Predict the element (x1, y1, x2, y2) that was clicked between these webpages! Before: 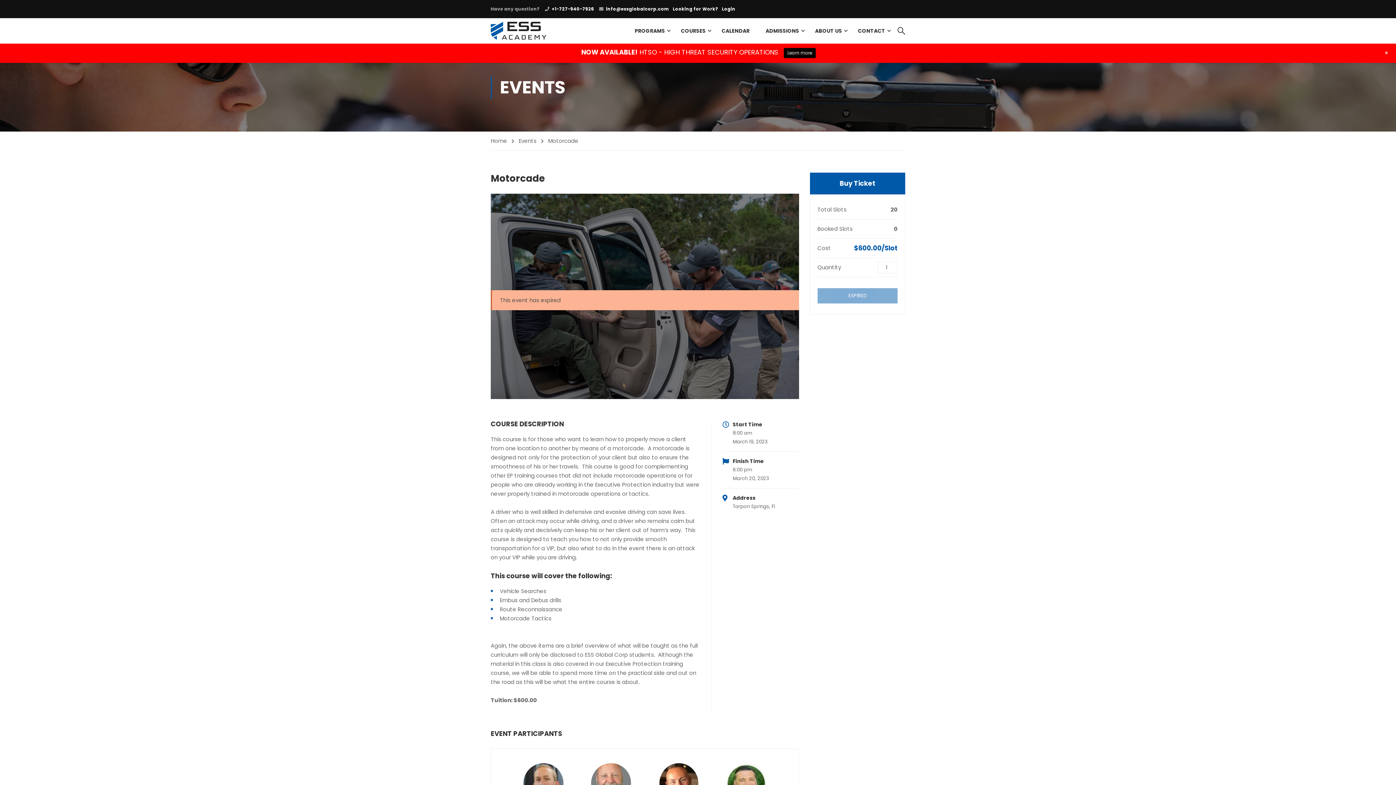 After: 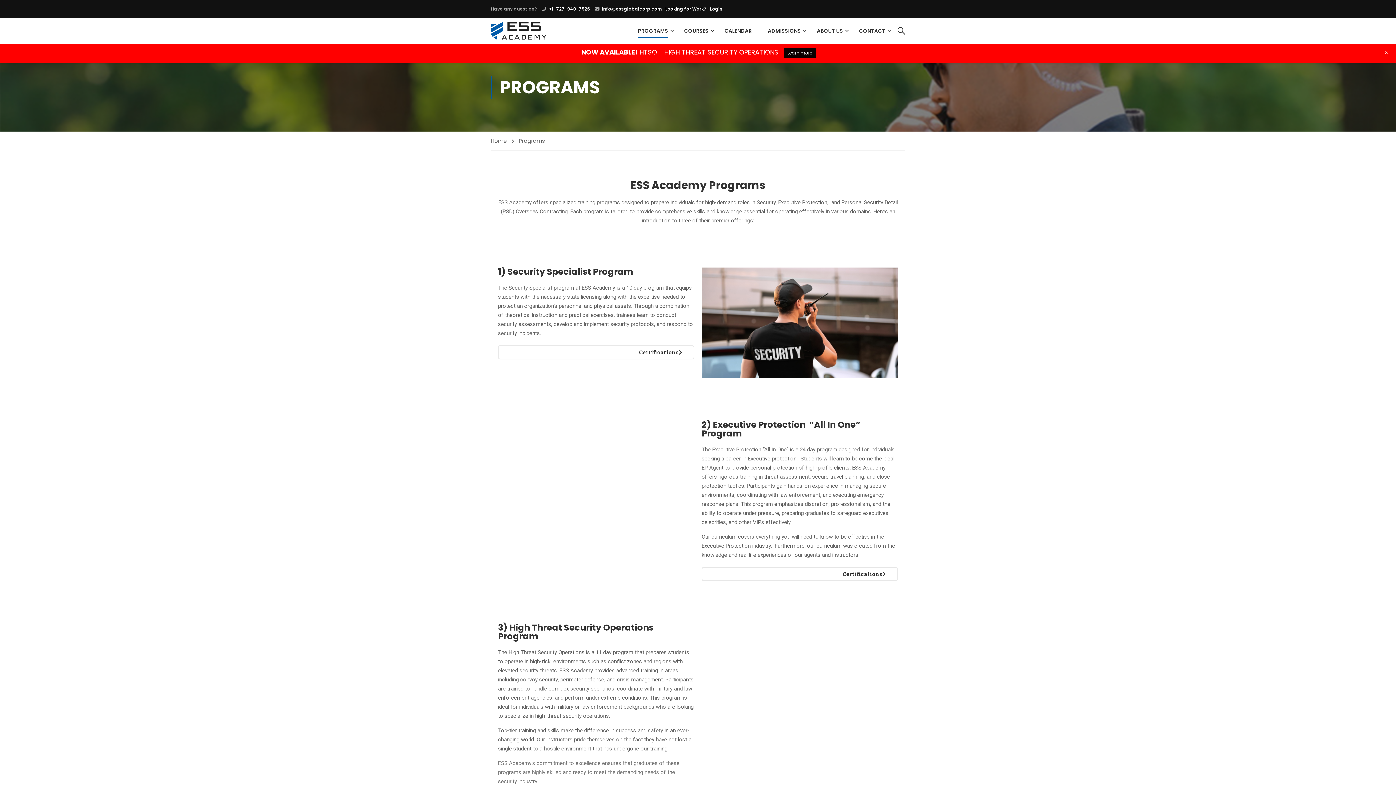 Action: label: PROGRAMS bbox: (627, 20, 672, 41)